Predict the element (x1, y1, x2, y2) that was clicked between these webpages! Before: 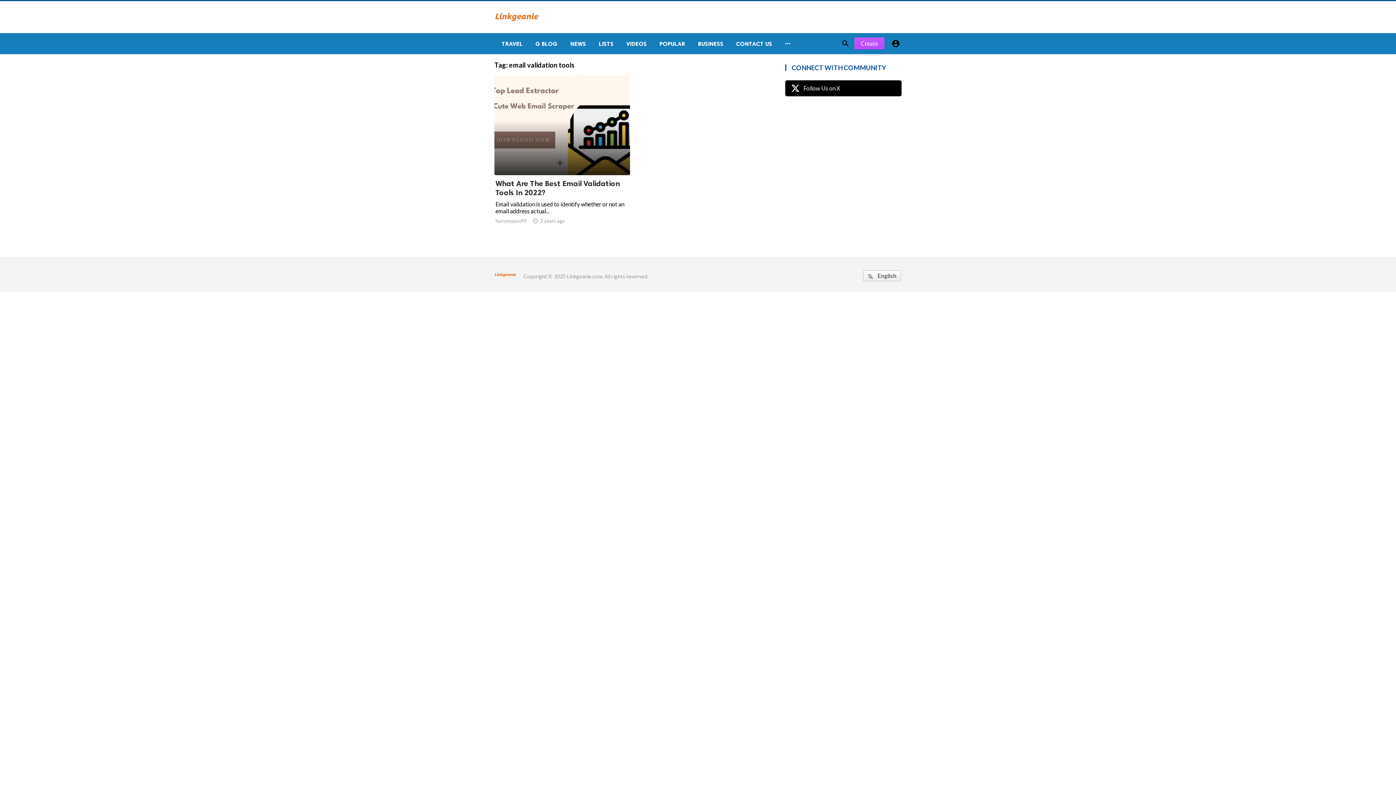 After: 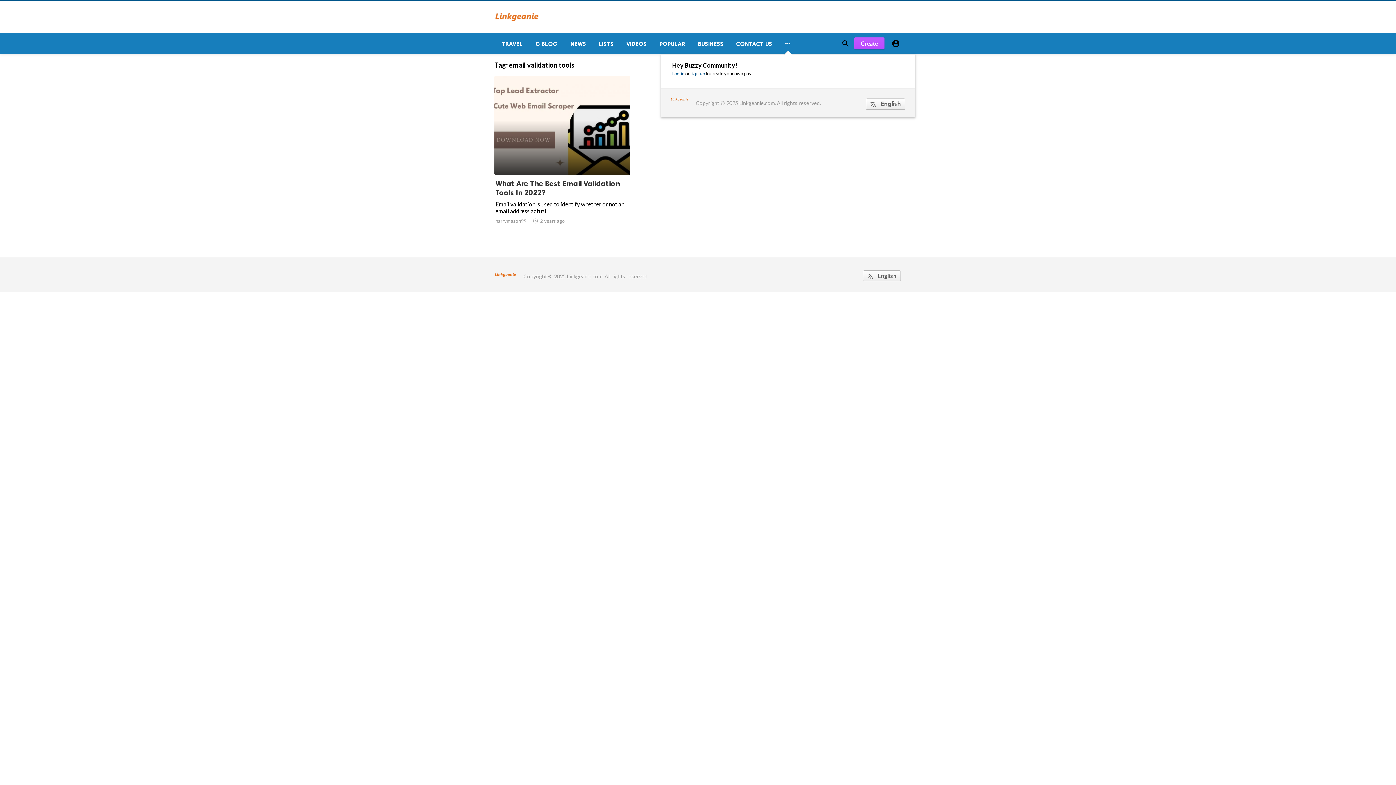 Action: bbox: (778, 33, 797, 54) label: 